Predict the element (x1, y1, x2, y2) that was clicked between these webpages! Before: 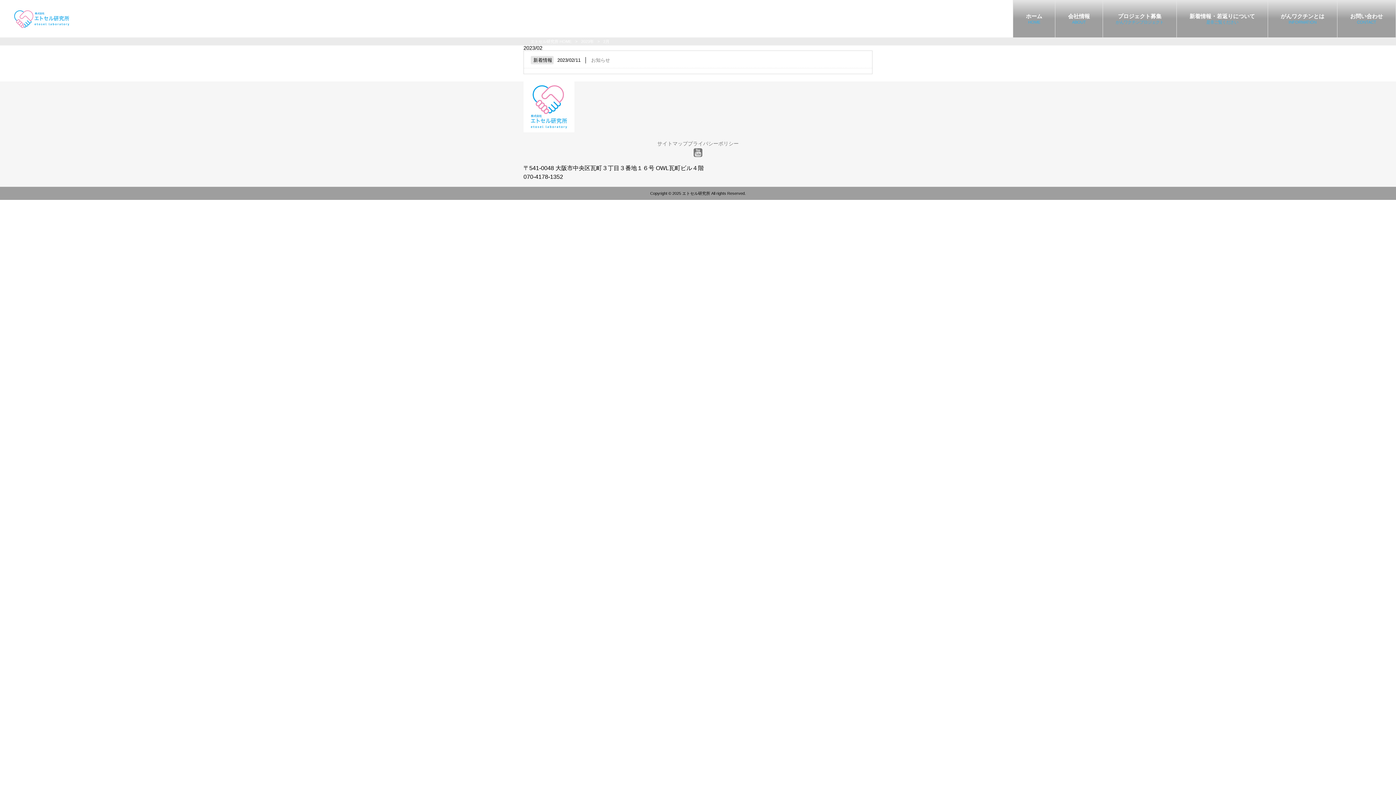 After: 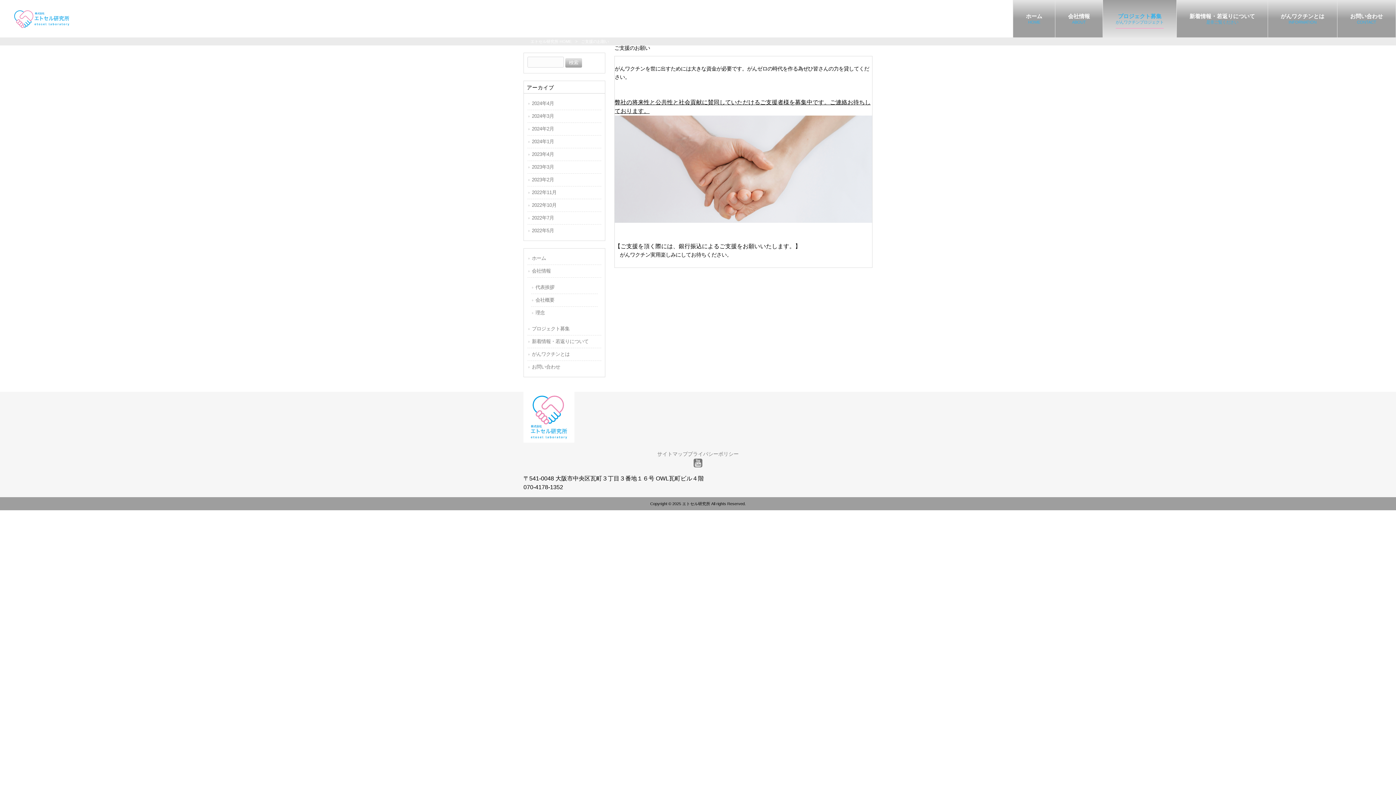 Action: bbox: (1103, 0, 1176, 37) label: プロジェクト募集
がんワクチンプロジェクト